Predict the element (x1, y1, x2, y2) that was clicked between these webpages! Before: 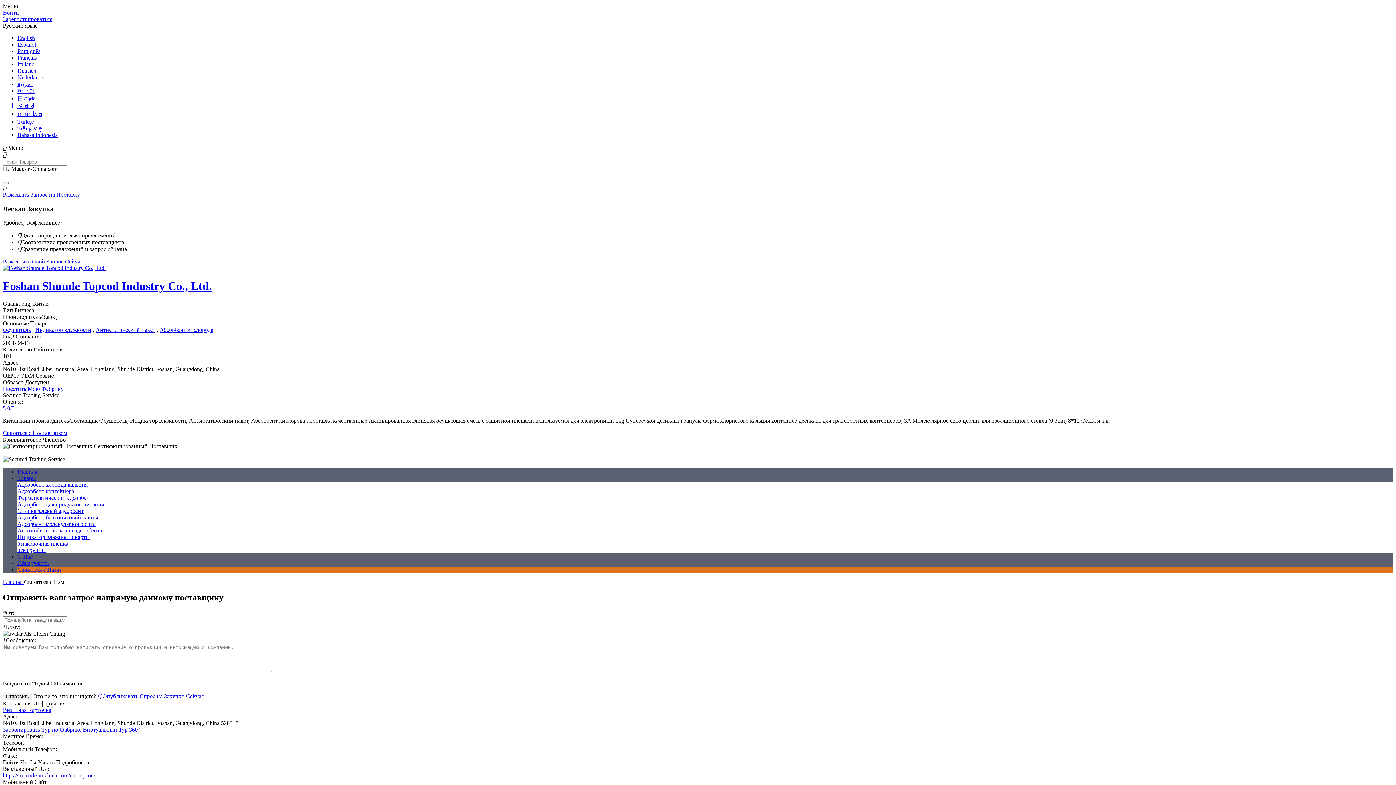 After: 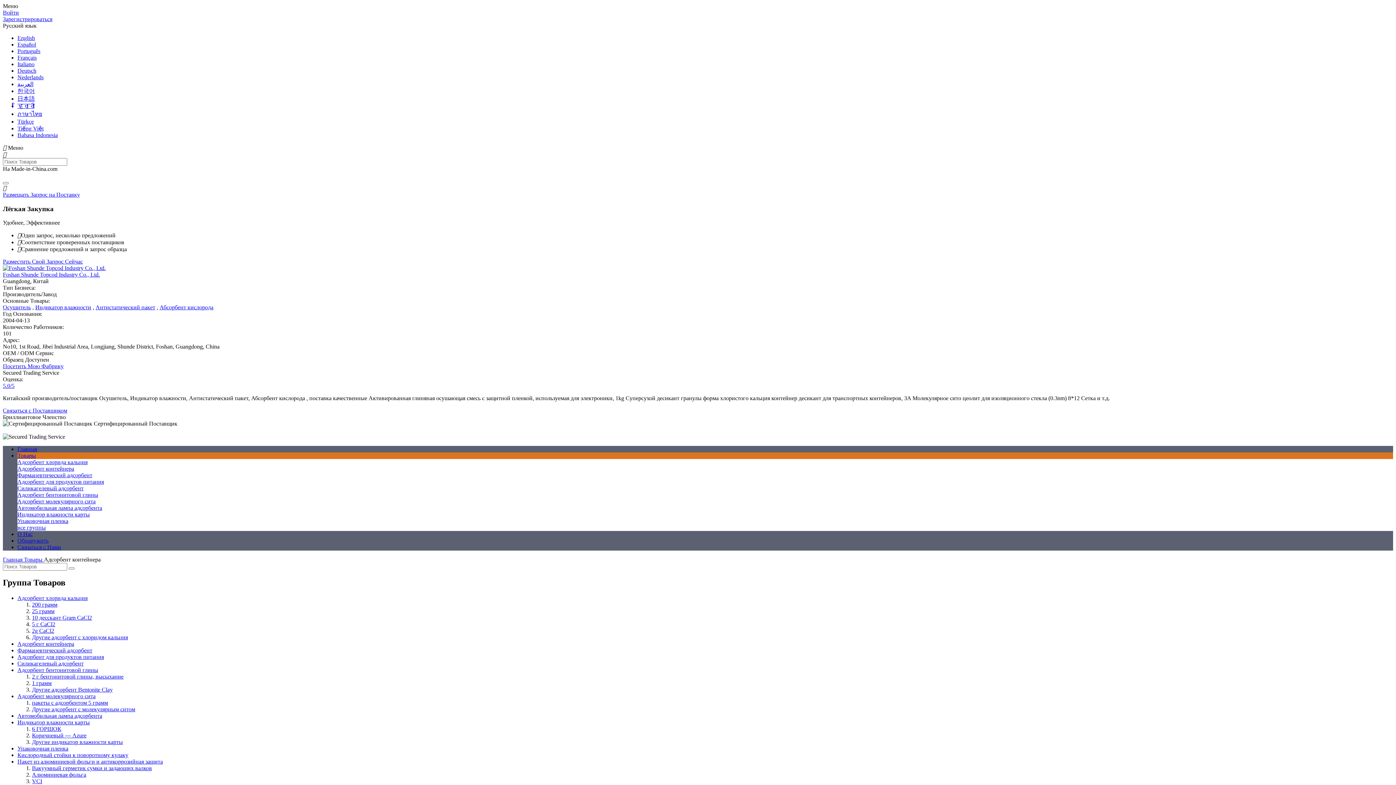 Action: label: Адсорбент контейнера bbox: (17, 488, 74, 494)